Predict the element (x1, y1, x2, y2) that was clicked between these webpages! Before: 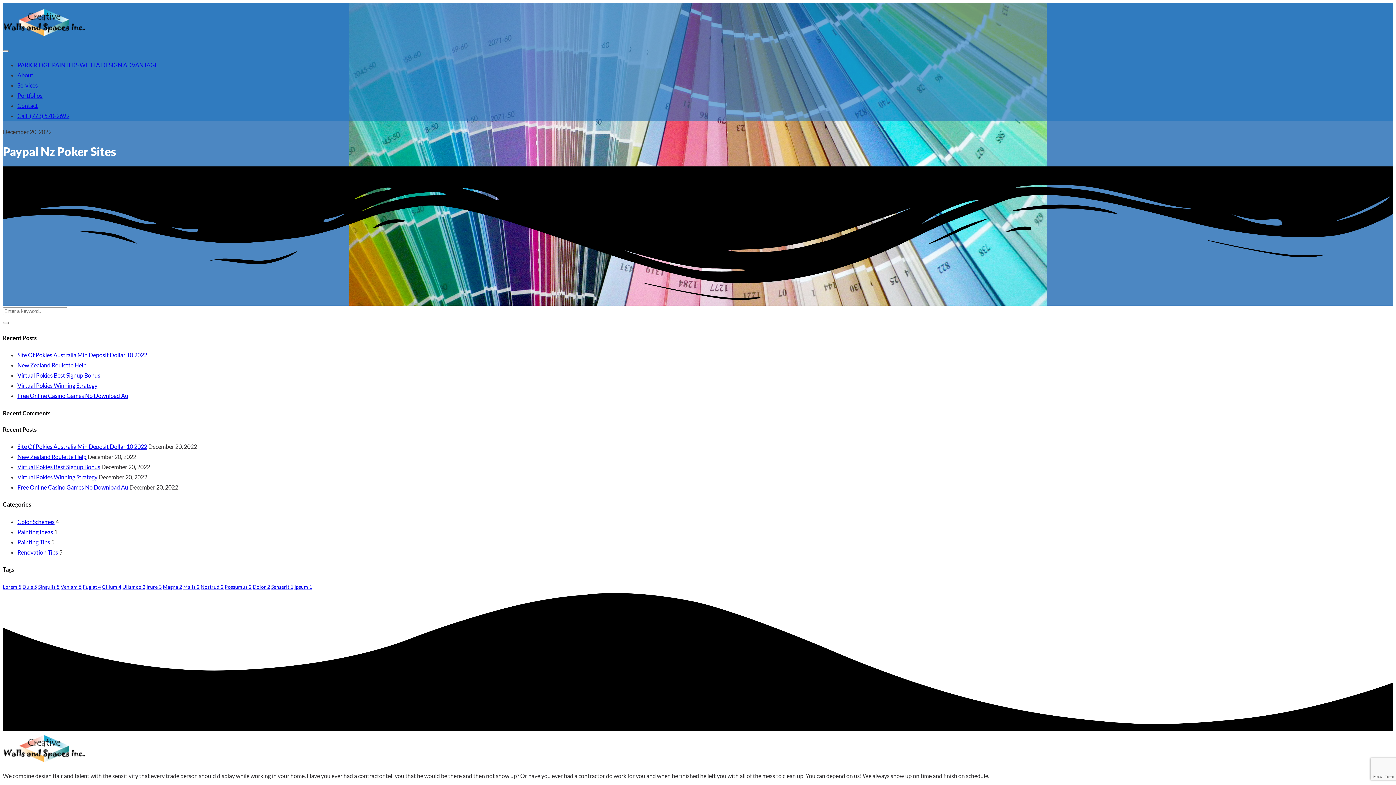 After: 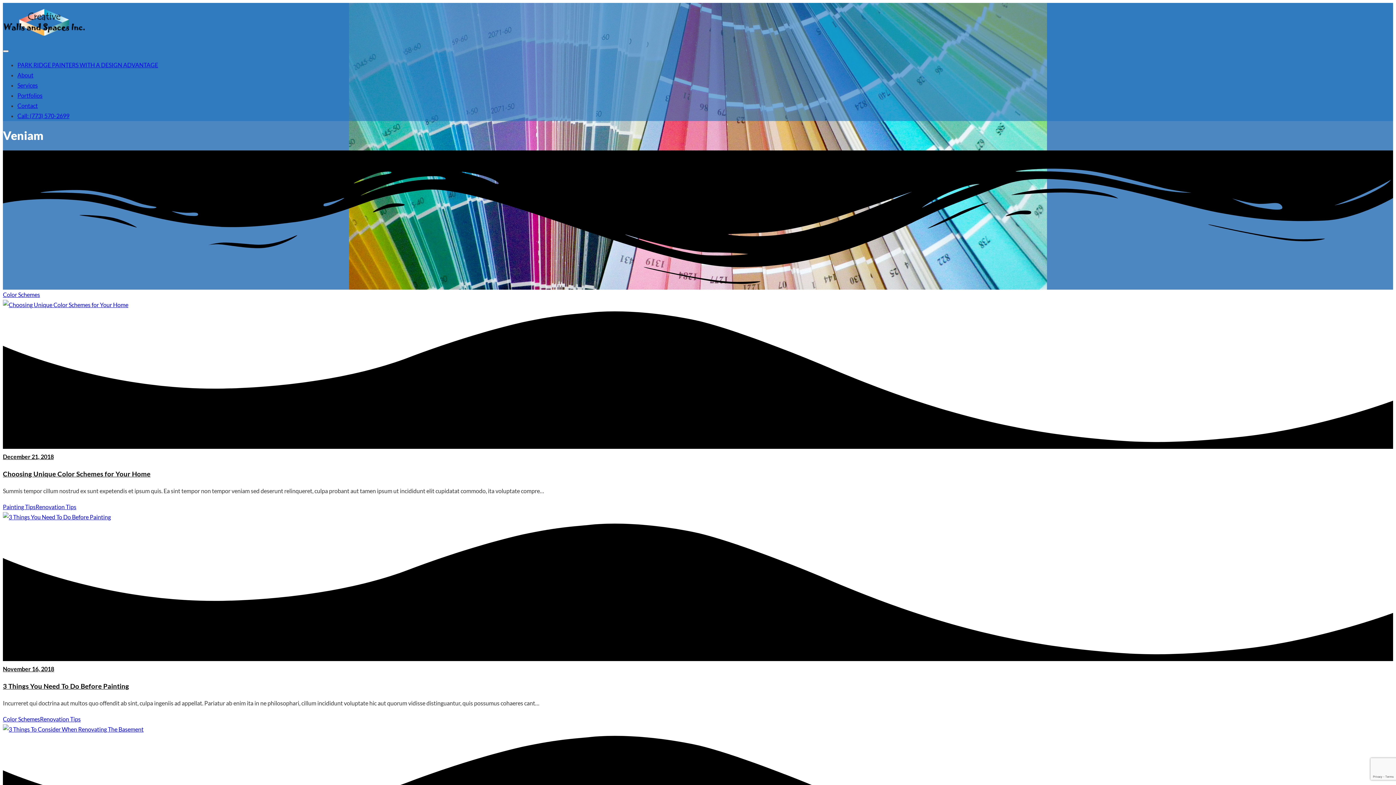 Action: bbox: (60, 584, 81, 590) label: Veniam 5 items